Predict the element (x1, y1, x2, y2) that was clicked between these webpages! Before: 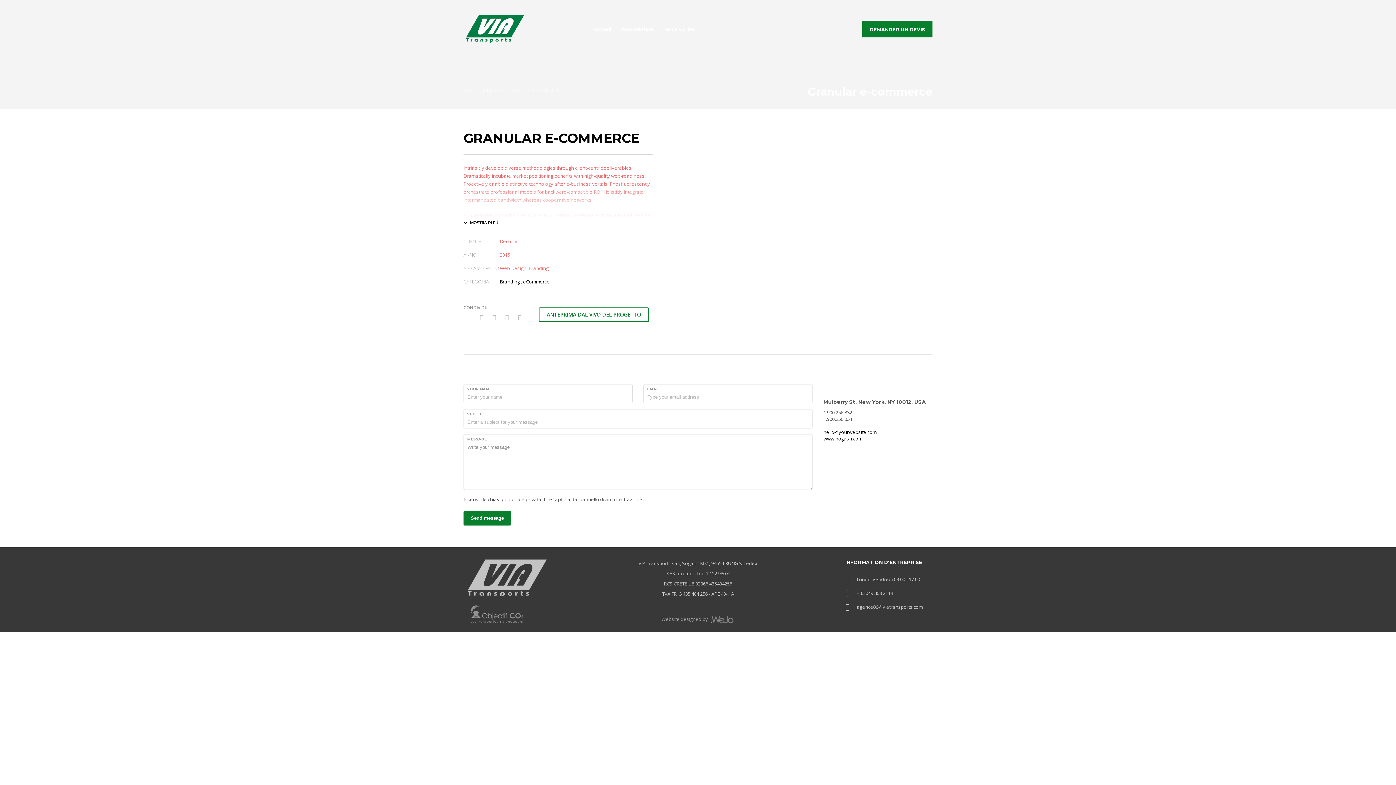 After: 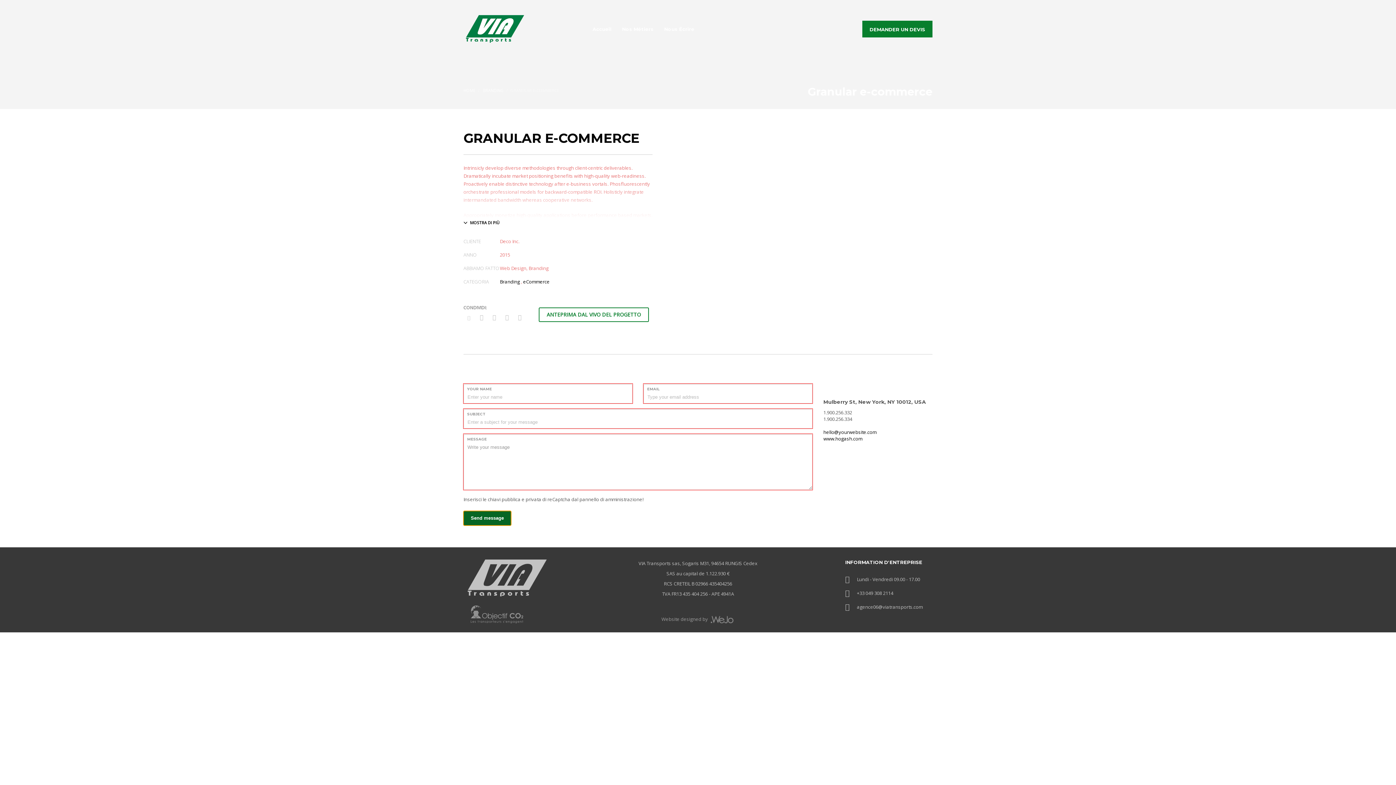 Action: label: Send message bbox: (463, 511, 511, 525)